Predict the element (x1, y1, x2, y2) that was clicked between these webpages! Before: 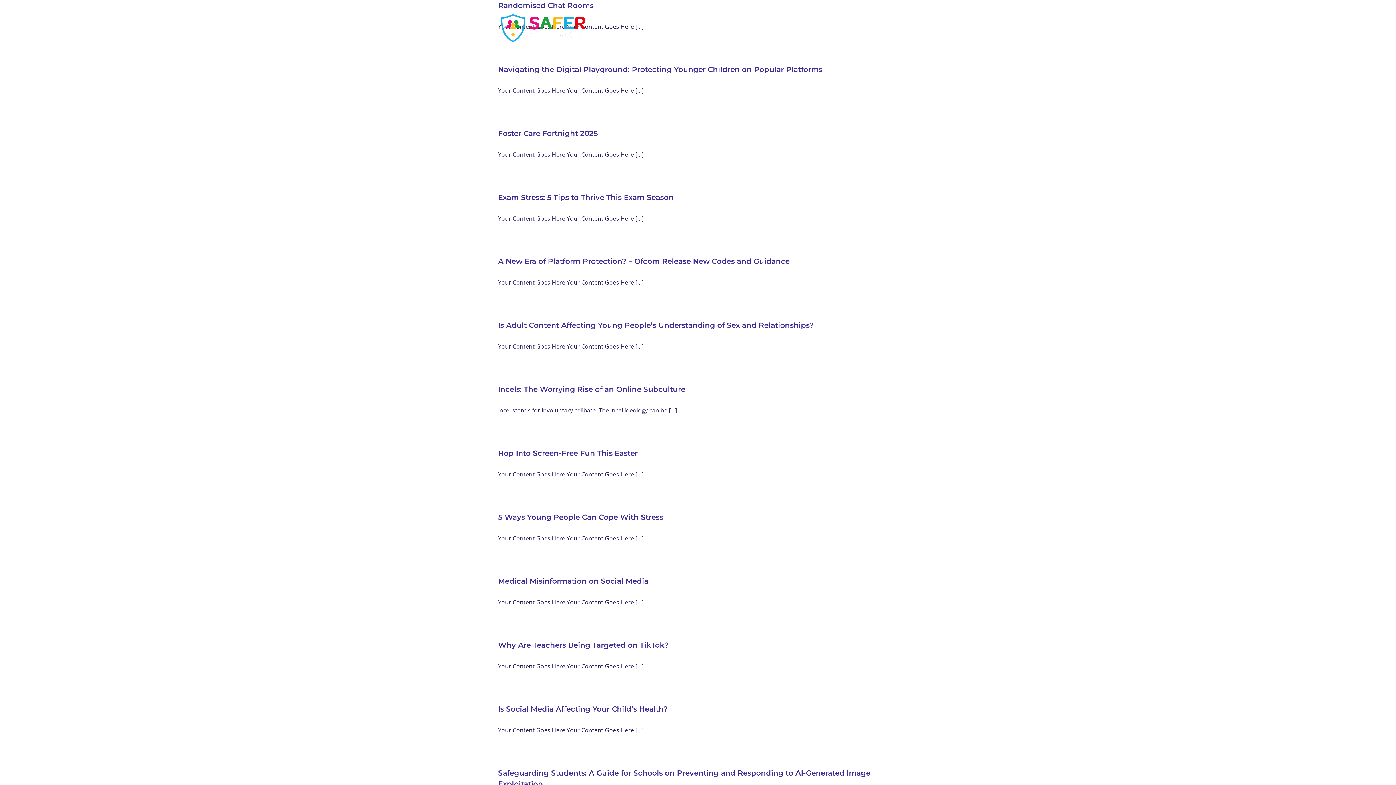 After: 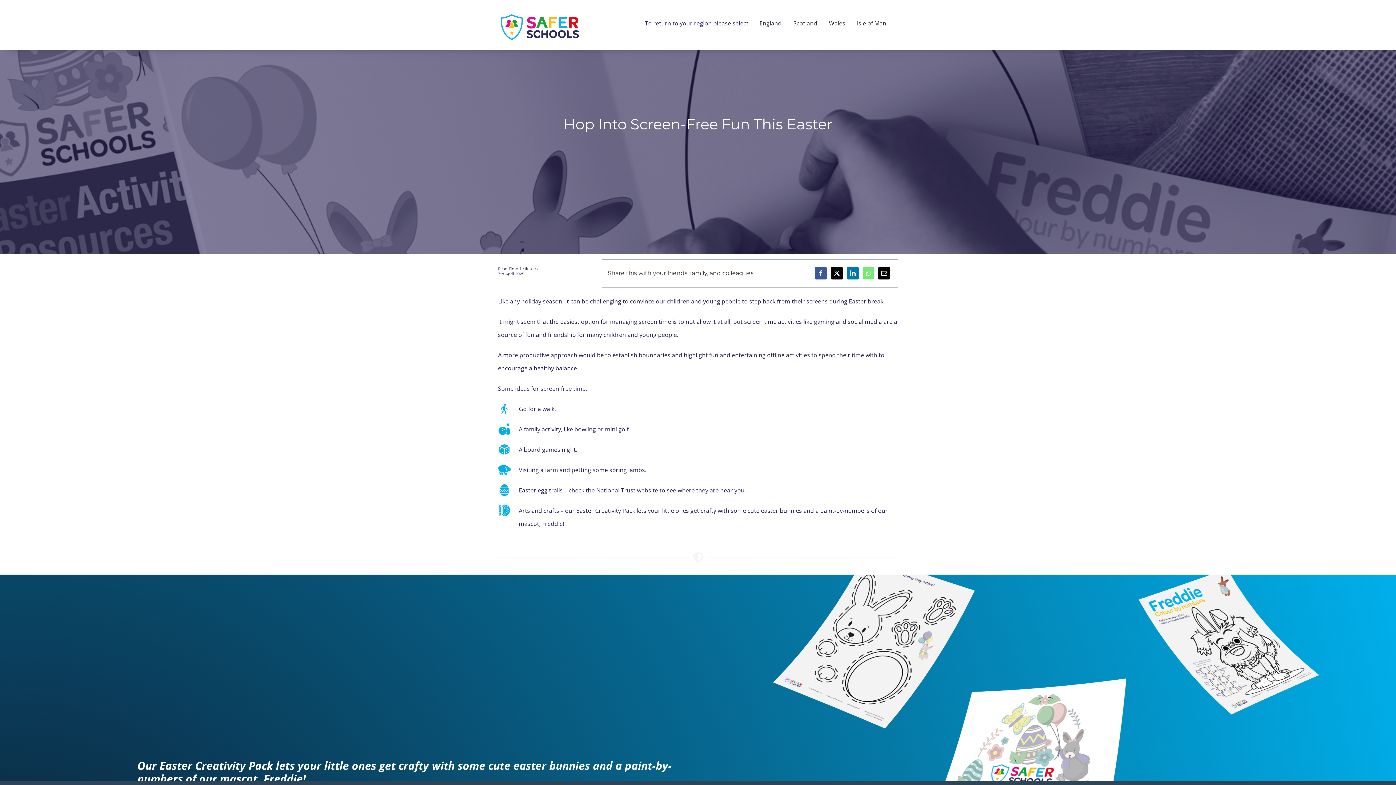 Action: label: Hop Into Screen-Free Fun This Easter bbox: (498, 449, 637, 457)